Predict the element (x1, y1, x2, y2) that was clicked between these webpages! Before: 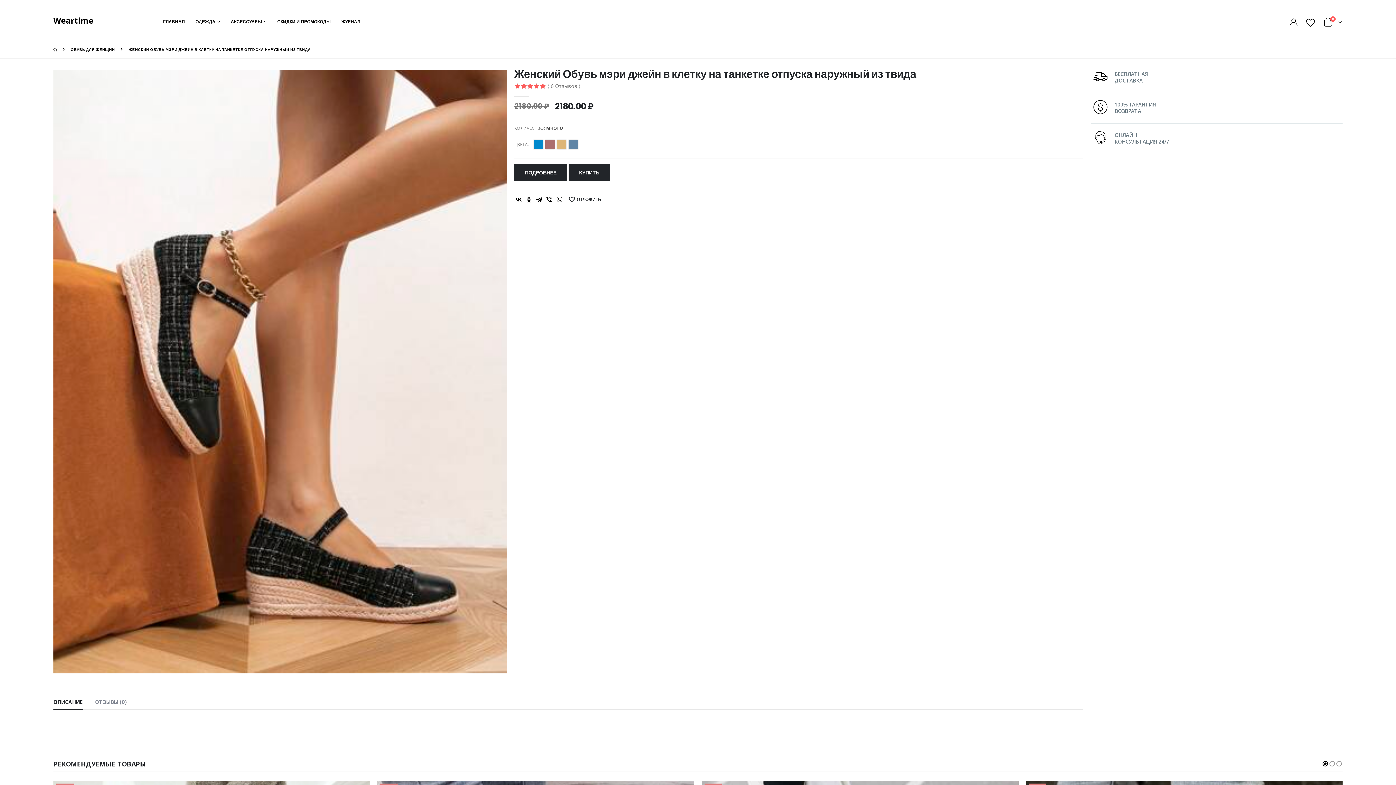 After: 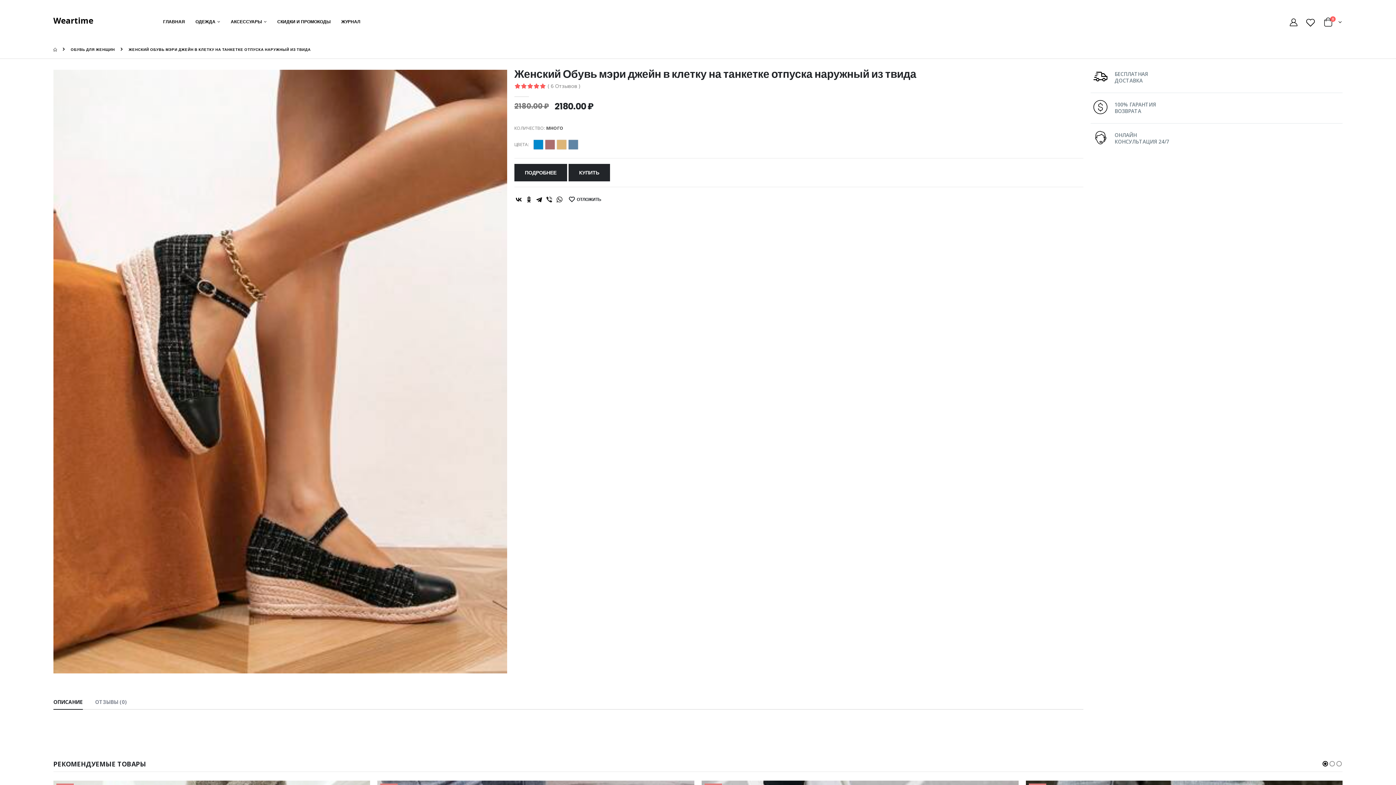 Action: bbox: (544, 195, 553, 204)